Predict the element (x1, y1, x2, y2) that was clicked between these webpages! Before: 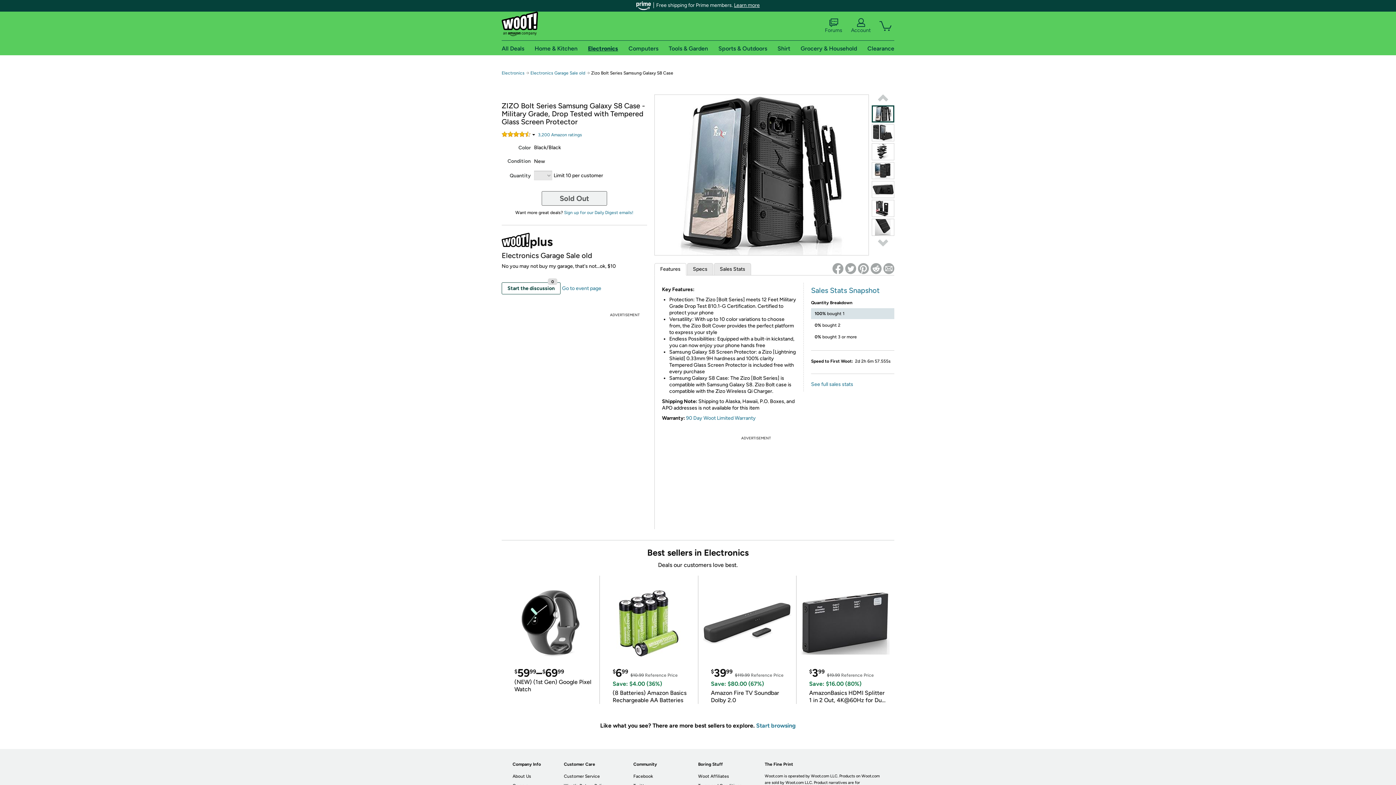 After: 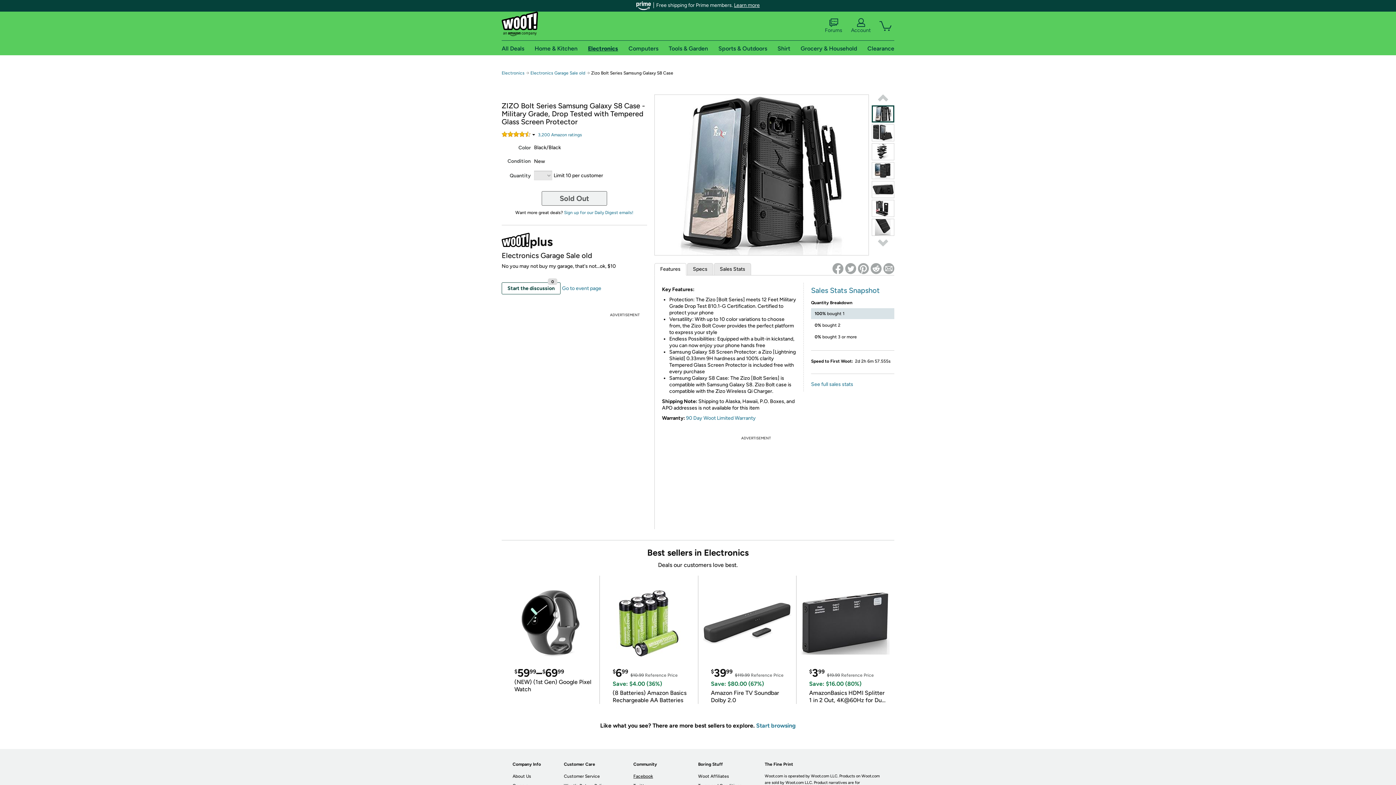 Action: label: Facebook bbox: (633, 774, 653, 779)